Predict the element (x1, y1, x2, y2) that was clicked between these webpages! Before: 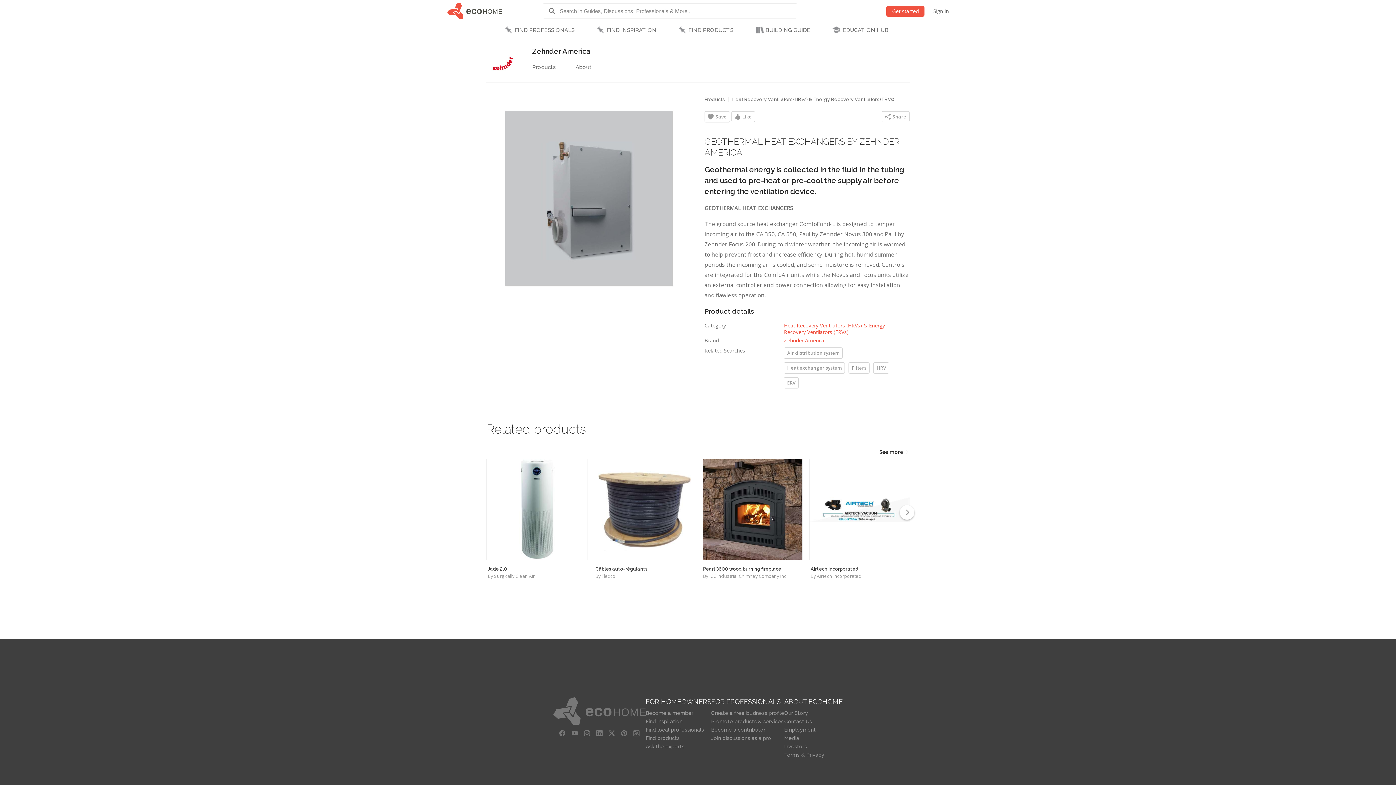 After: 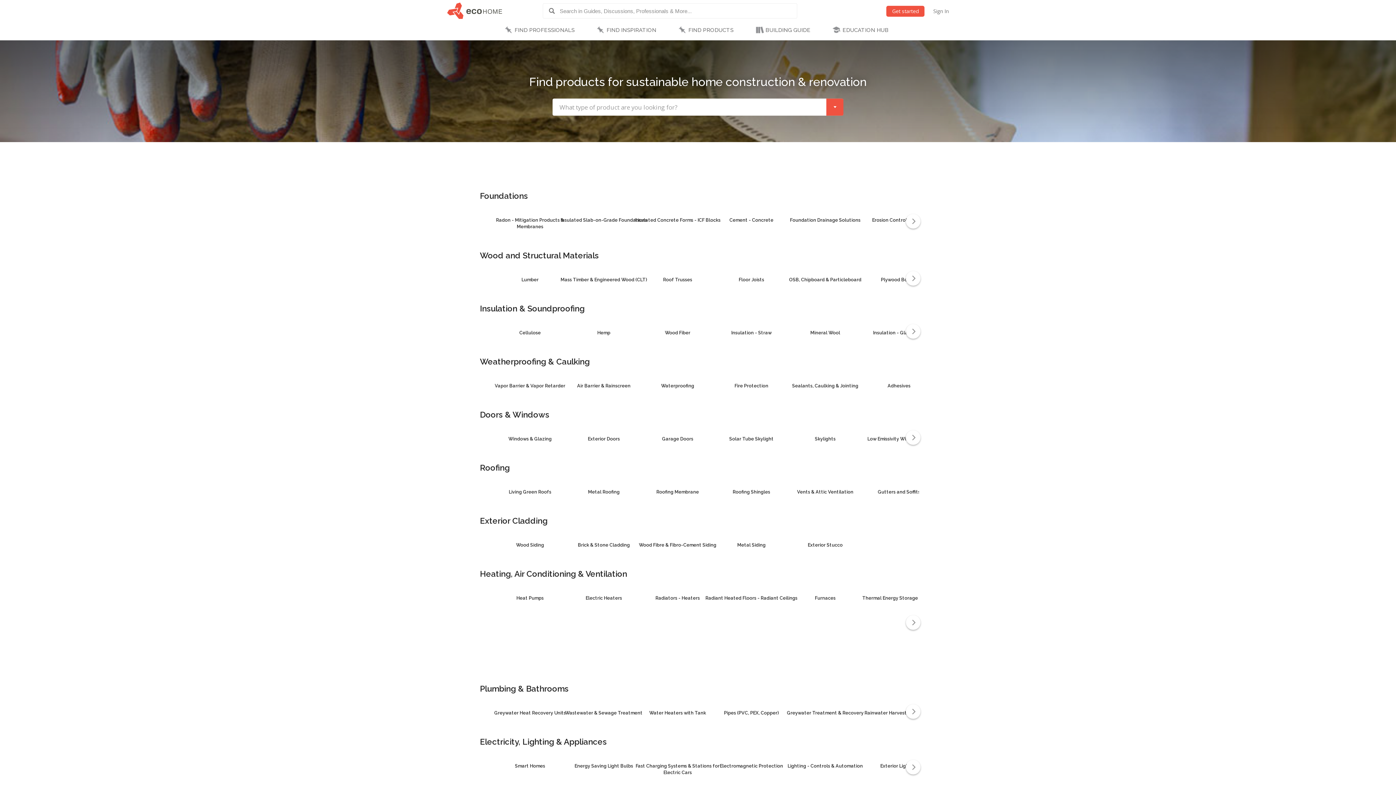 Action: bbox: (645, 735, 679, 741) label: Find products